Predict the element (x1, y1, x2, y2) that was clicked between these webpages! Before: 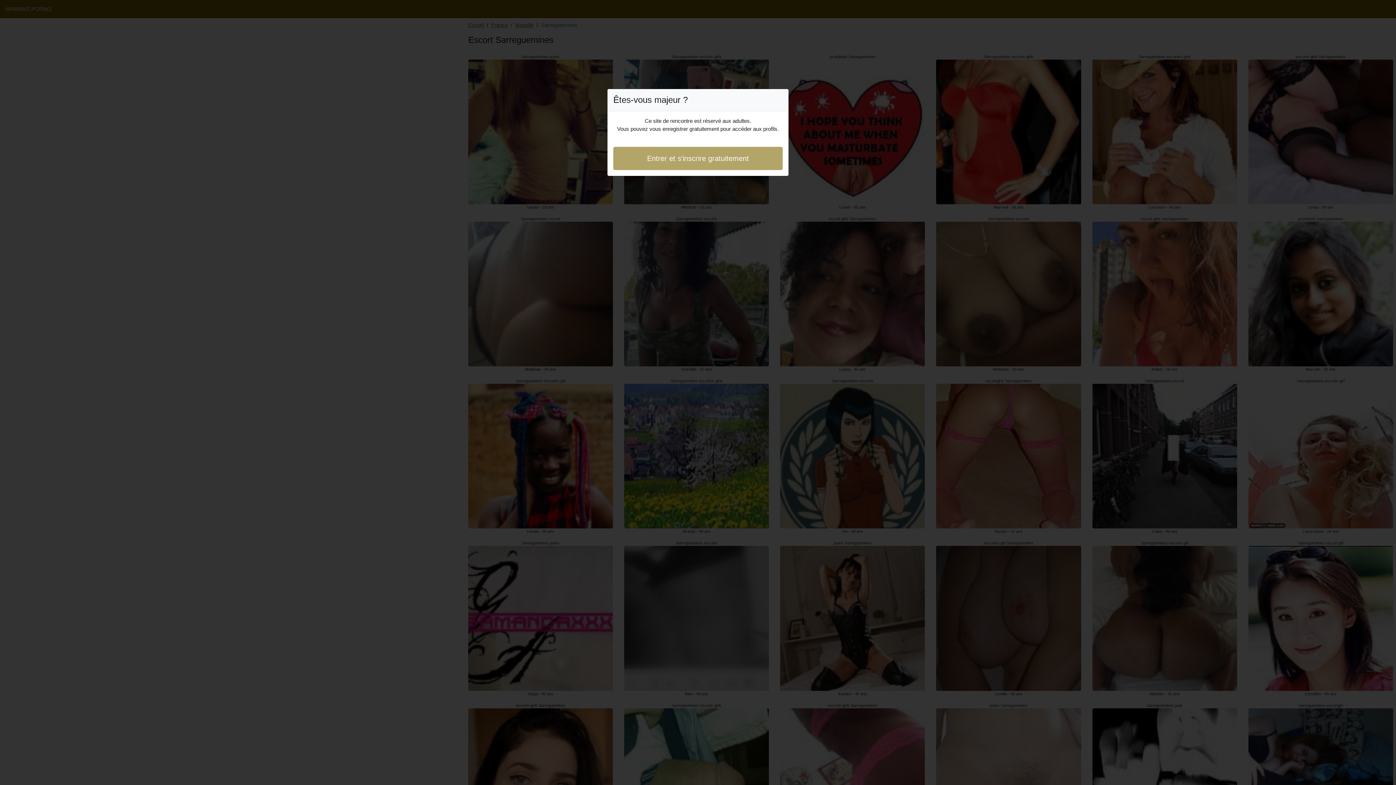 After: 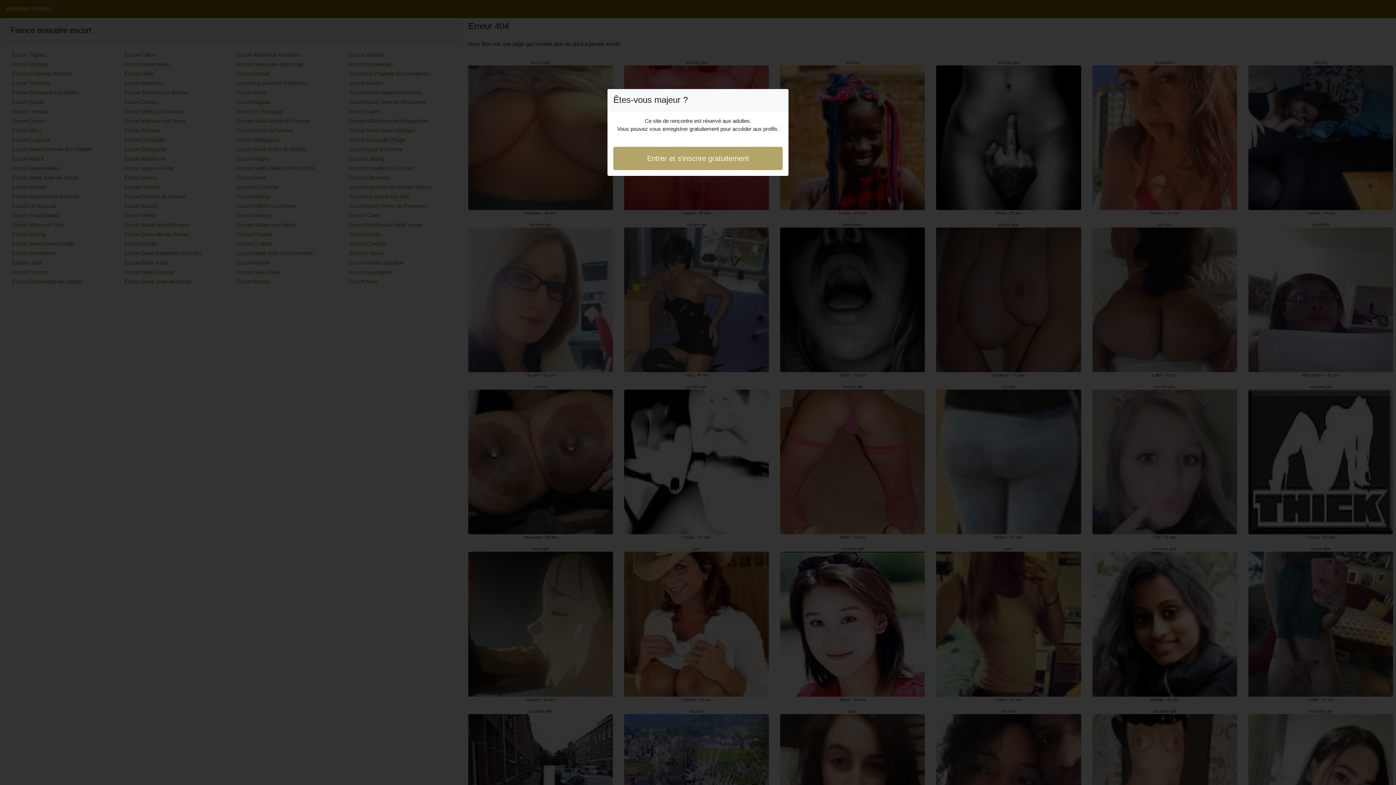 Action: label: Entrer et s'inscrire gratuitement bbox: (613, 146, 782, 170)